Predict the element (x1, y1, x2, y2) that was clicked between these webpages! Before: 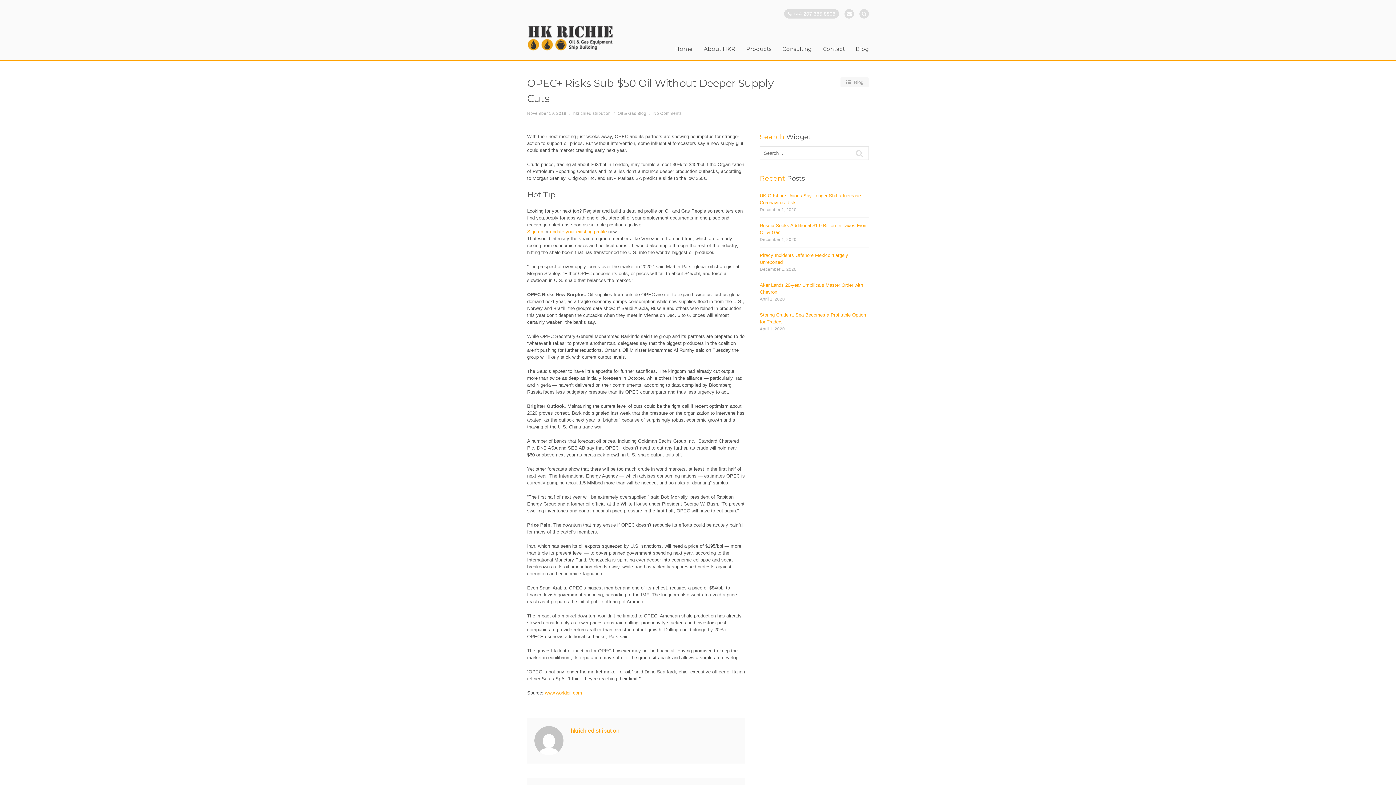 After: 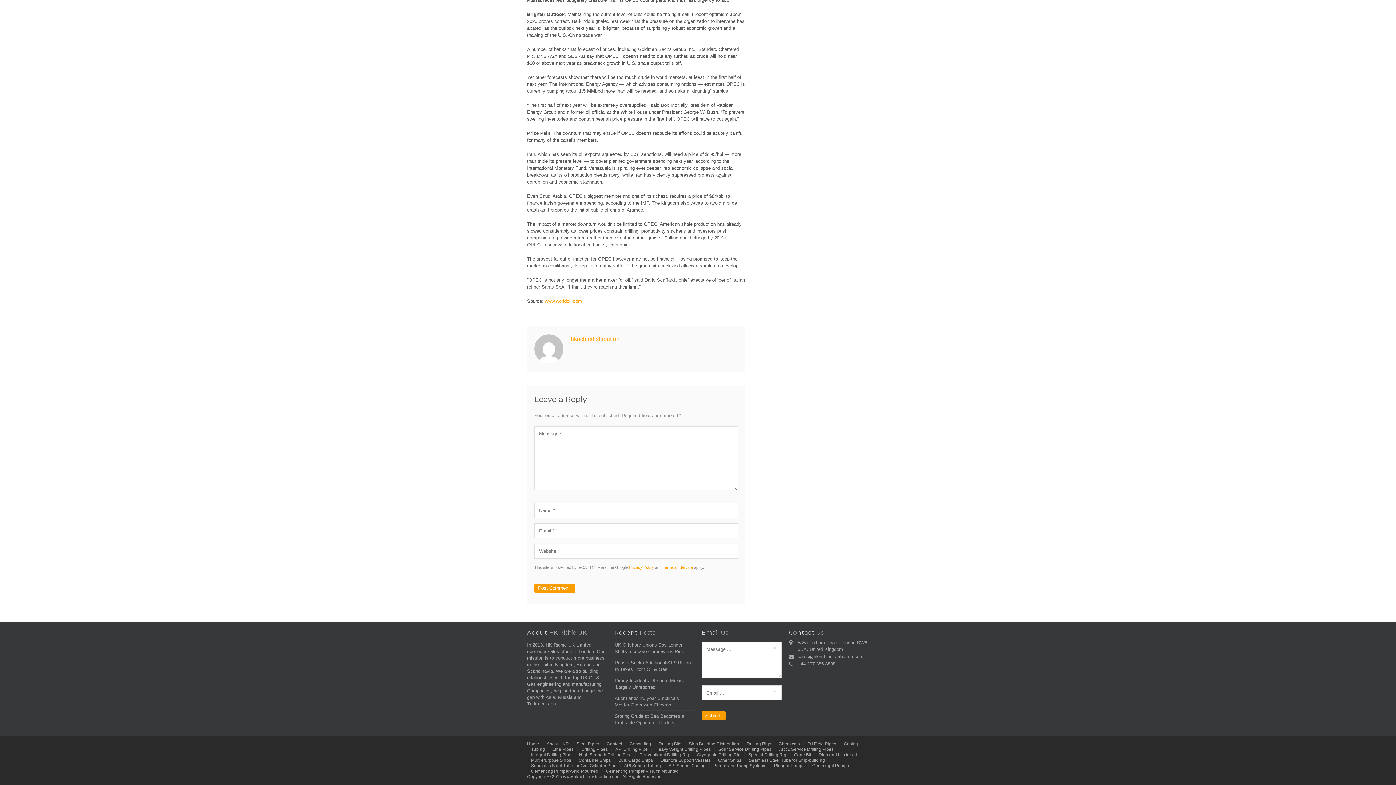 Action: bbox: (653, 110, 681, 115) label: No Comments